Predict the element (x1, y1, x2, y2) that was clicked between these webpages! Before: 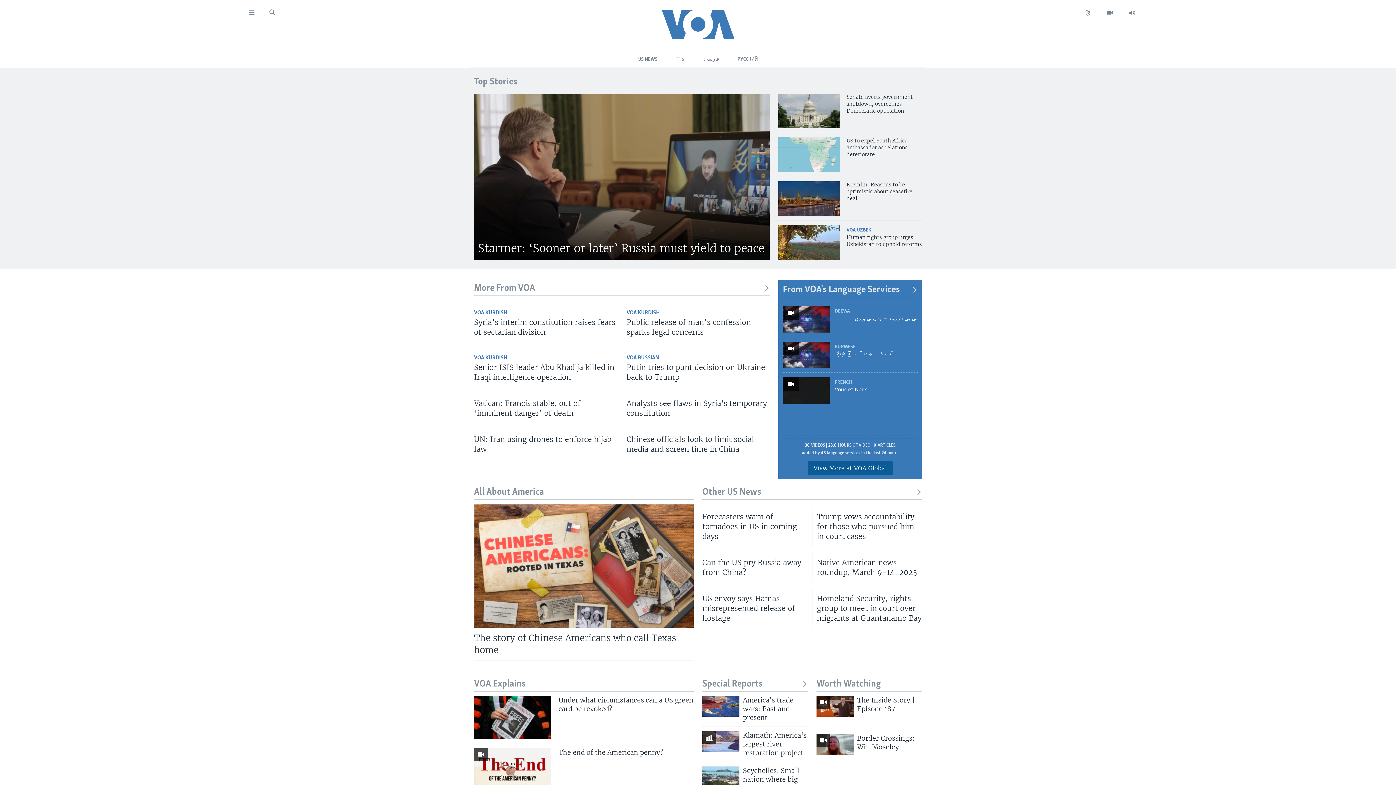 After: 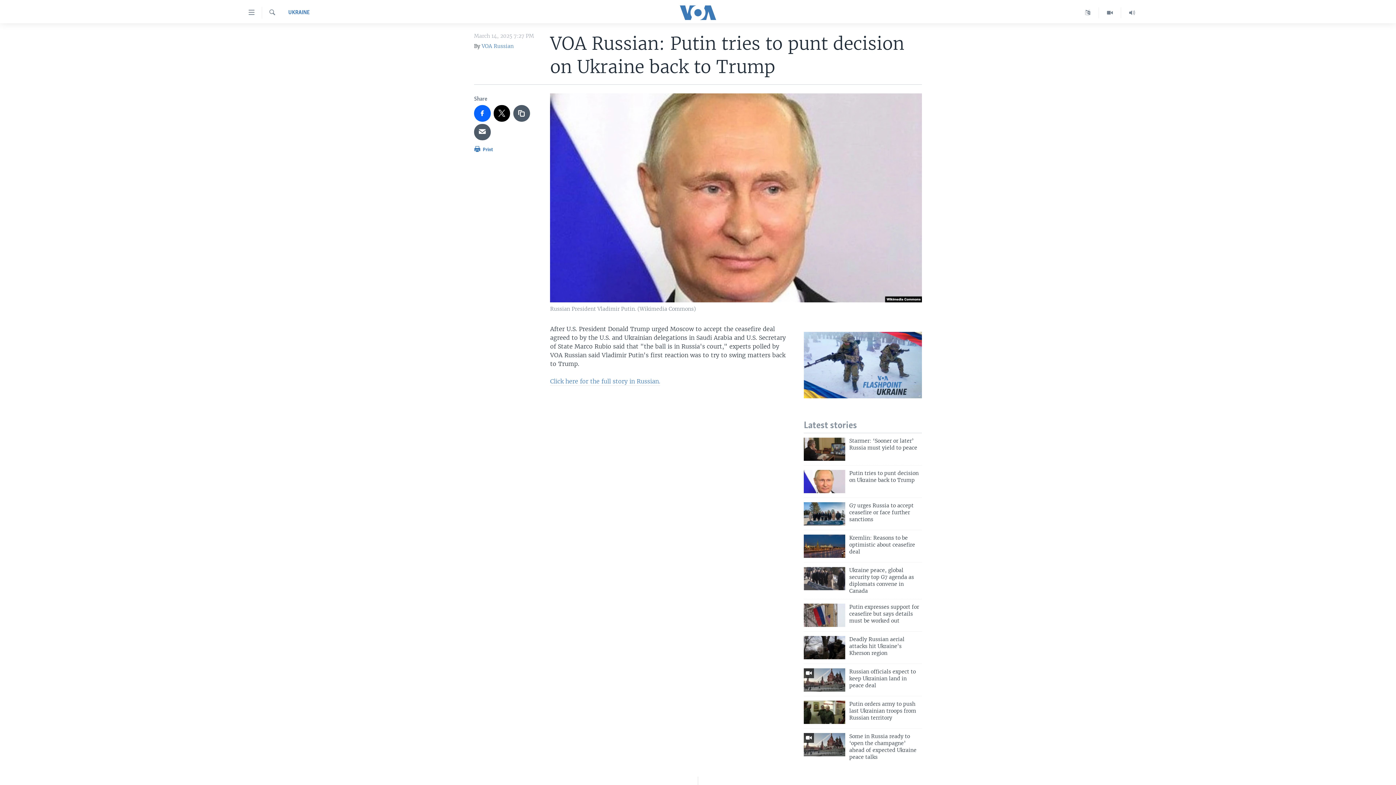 Action: label: Putin tries to punt decision on Ukraine back to Trump bbox: (626, 362, 769, 386)